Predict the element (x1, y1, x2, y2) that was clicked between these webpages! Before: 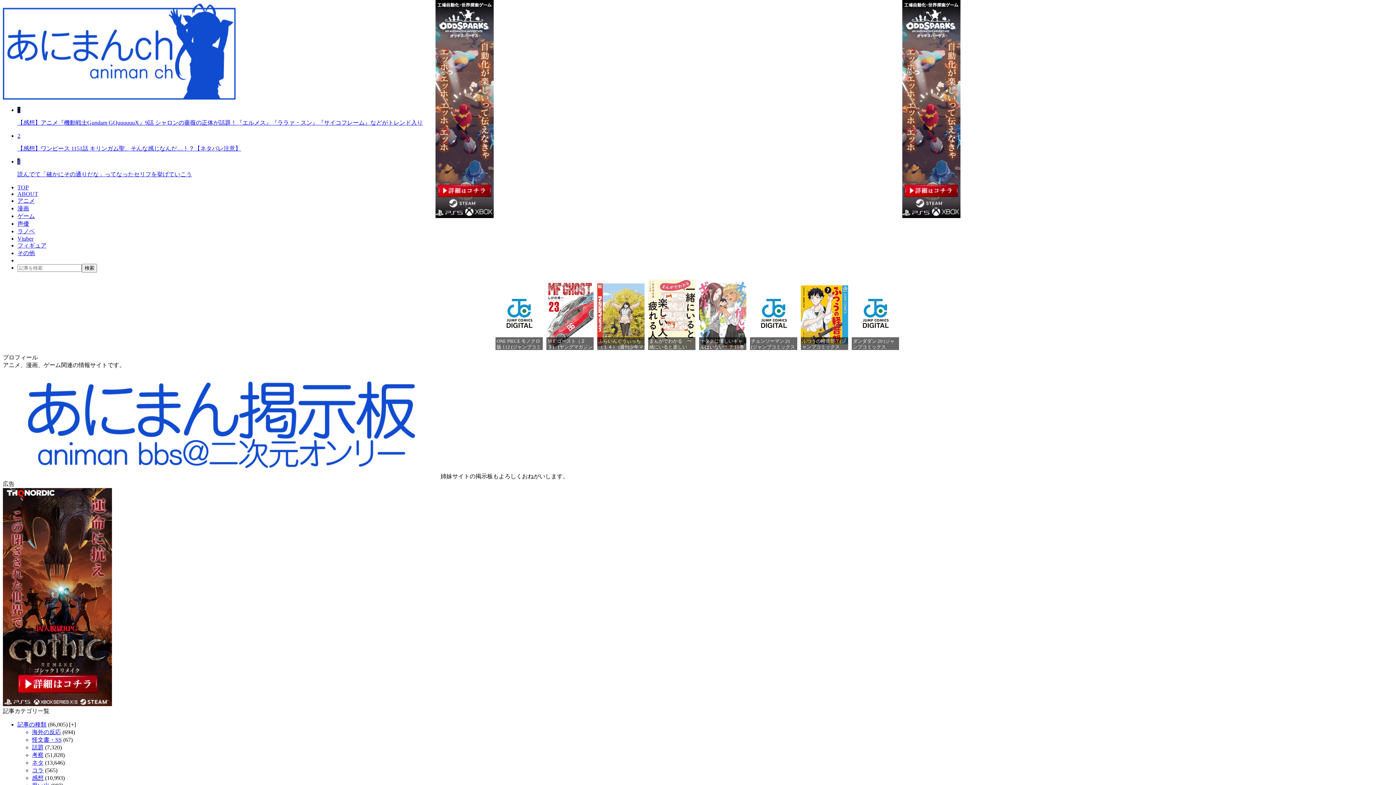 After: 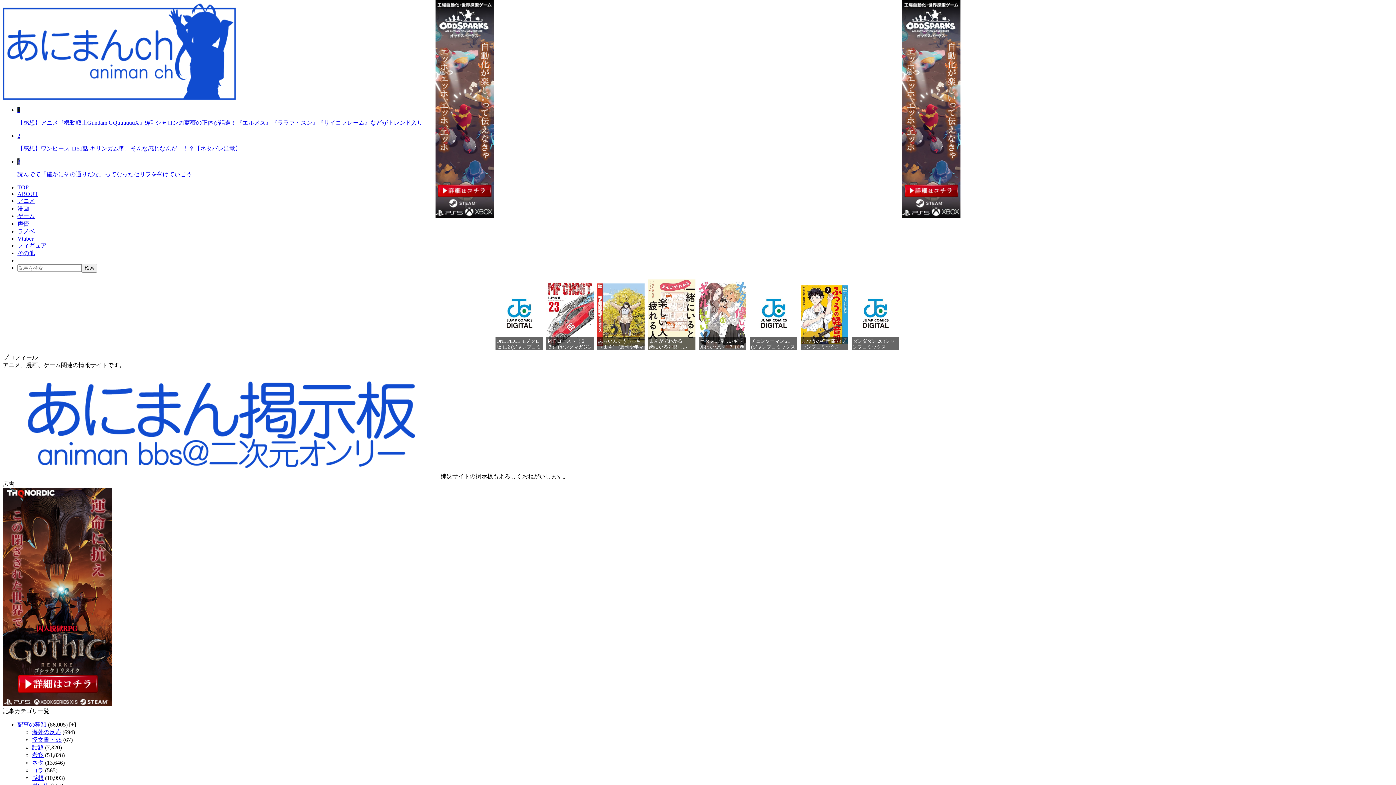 Action: bbox: (902, 213, 960, 219)